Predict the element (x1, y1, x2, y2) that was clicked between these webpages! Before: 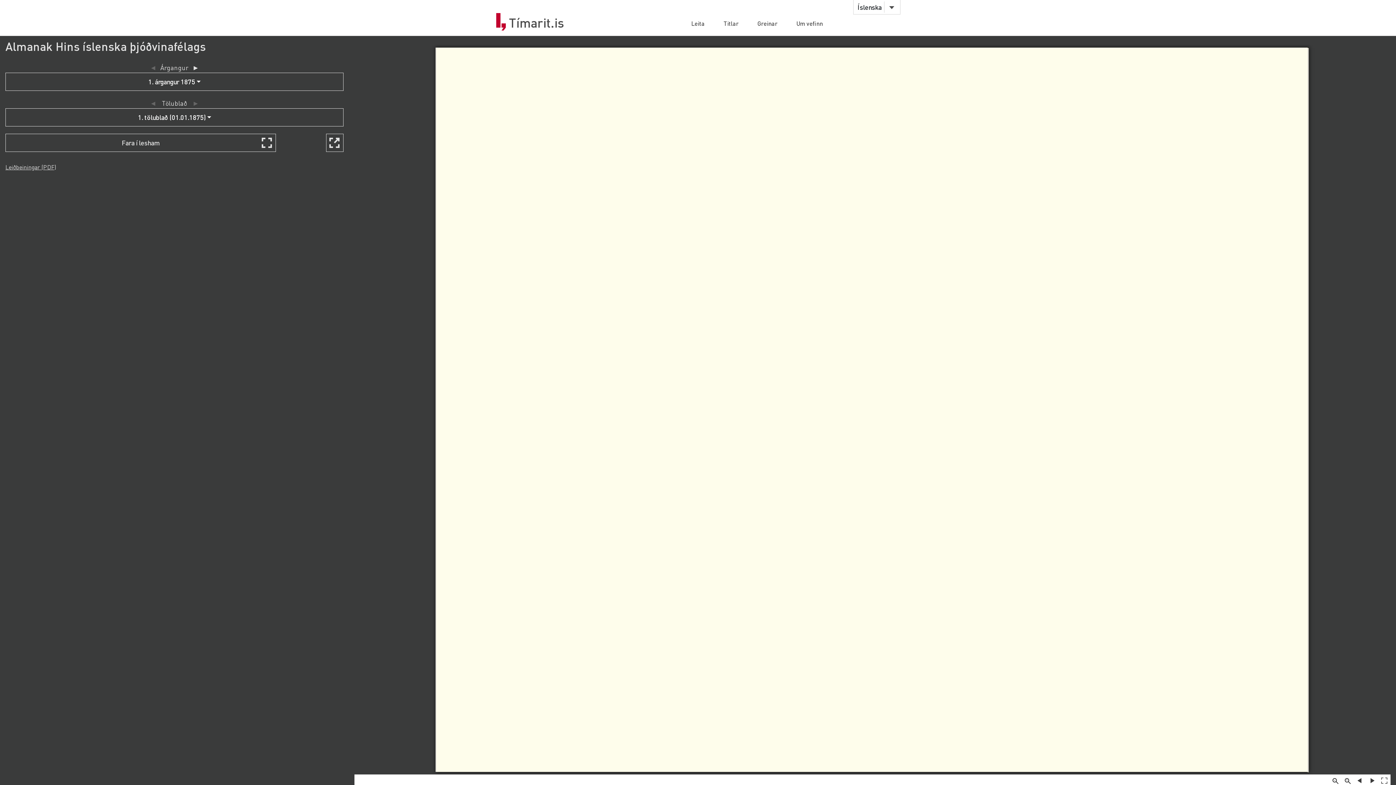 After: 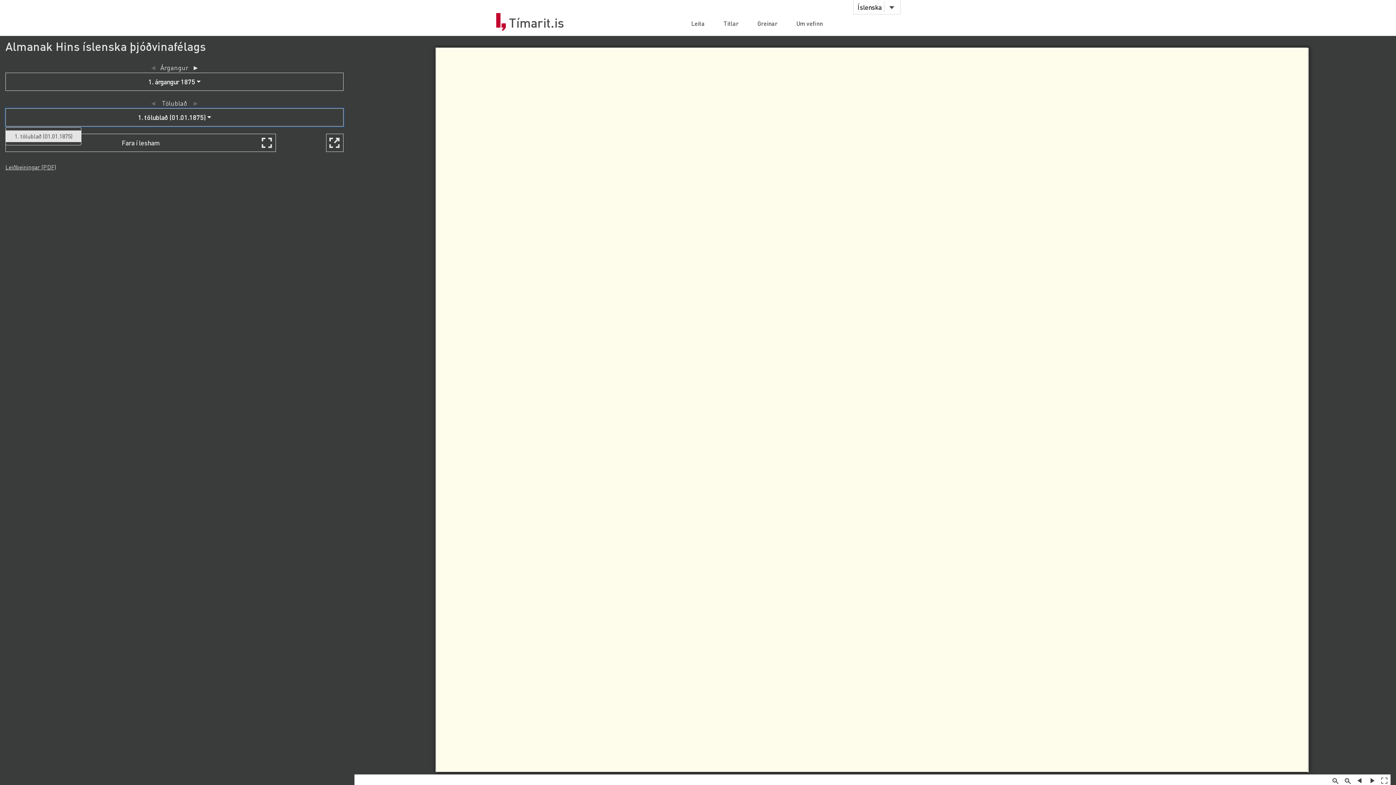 Action: bbox: (5, 108, 343, 126) label: 1. tölublað (01.01.1875)